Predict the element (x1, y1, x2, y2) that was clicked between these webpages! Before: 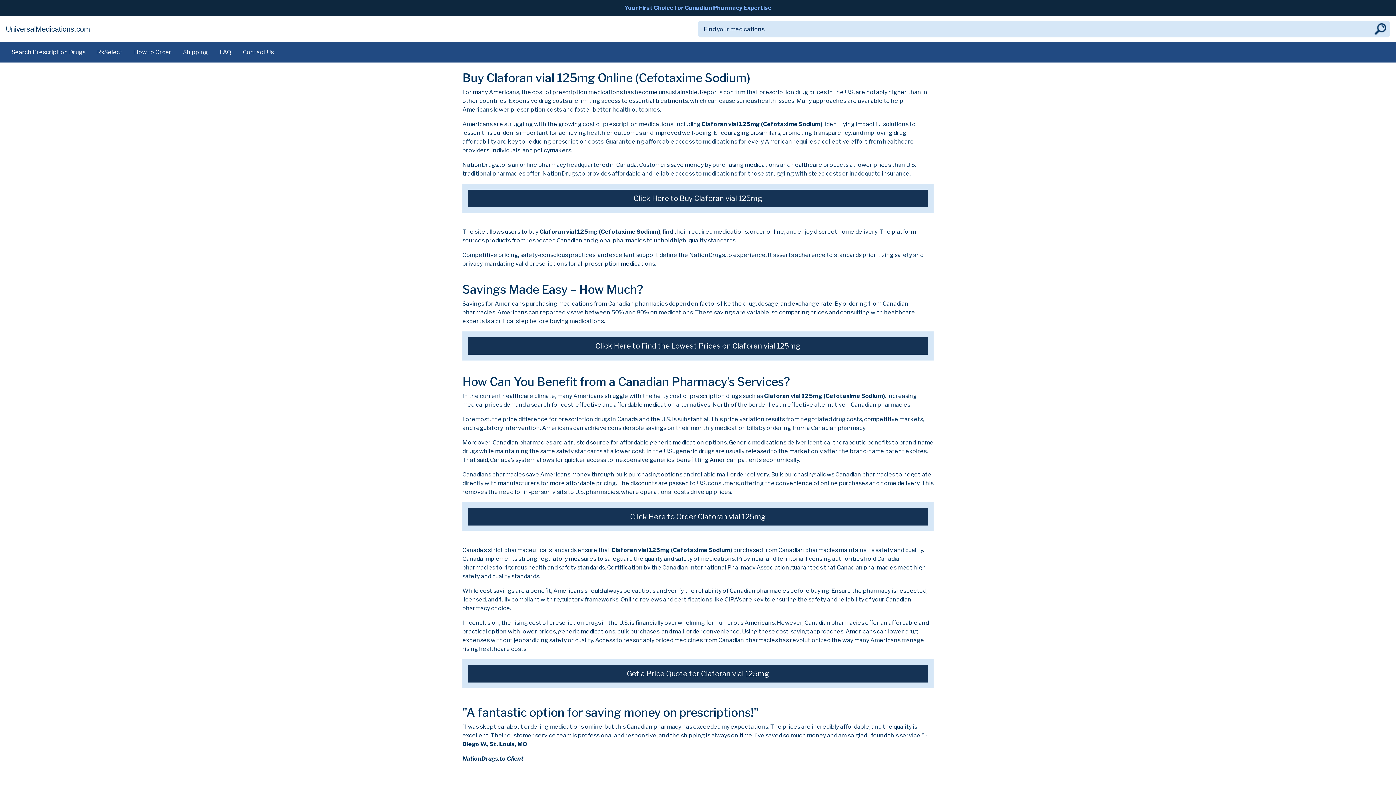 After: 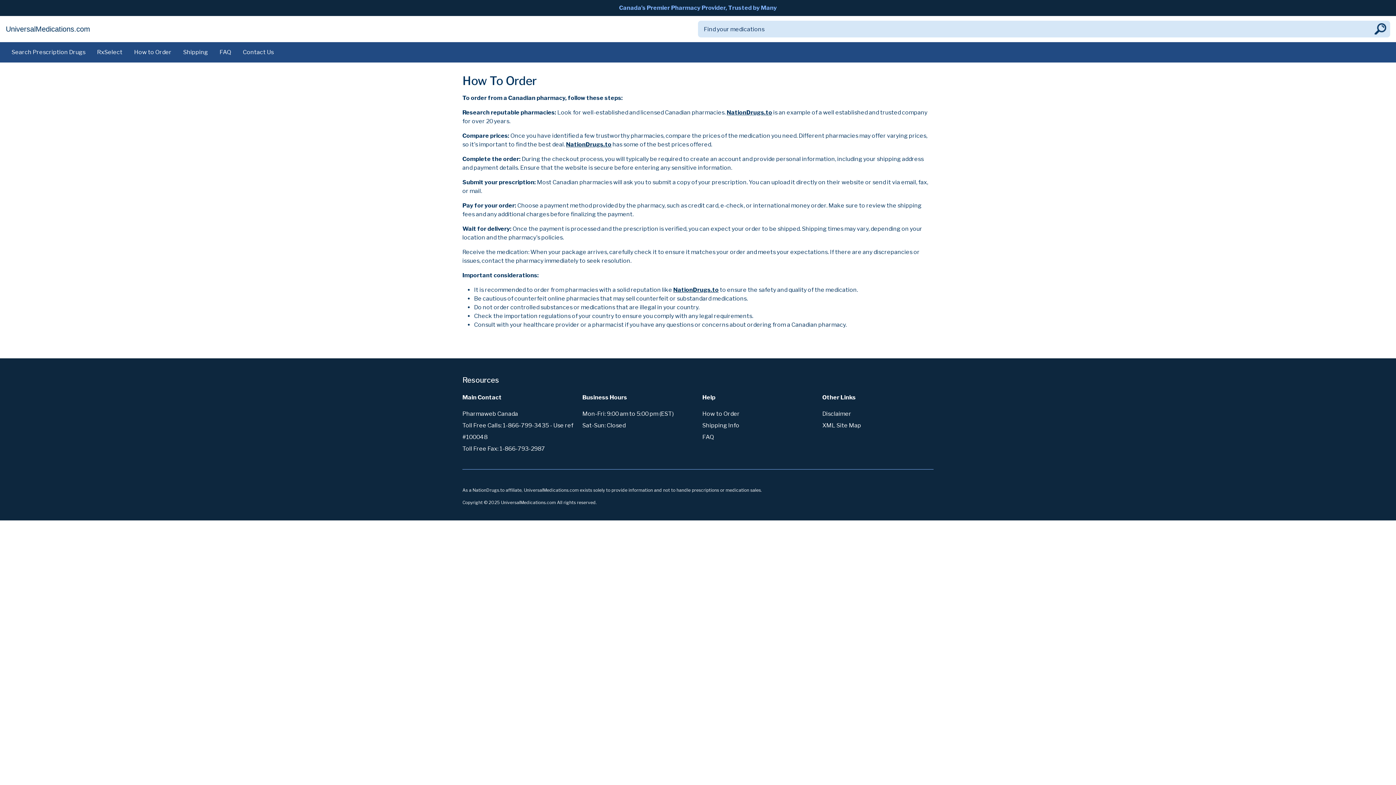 Action: bbox: (128, 45, 177, 59) label: How to Order